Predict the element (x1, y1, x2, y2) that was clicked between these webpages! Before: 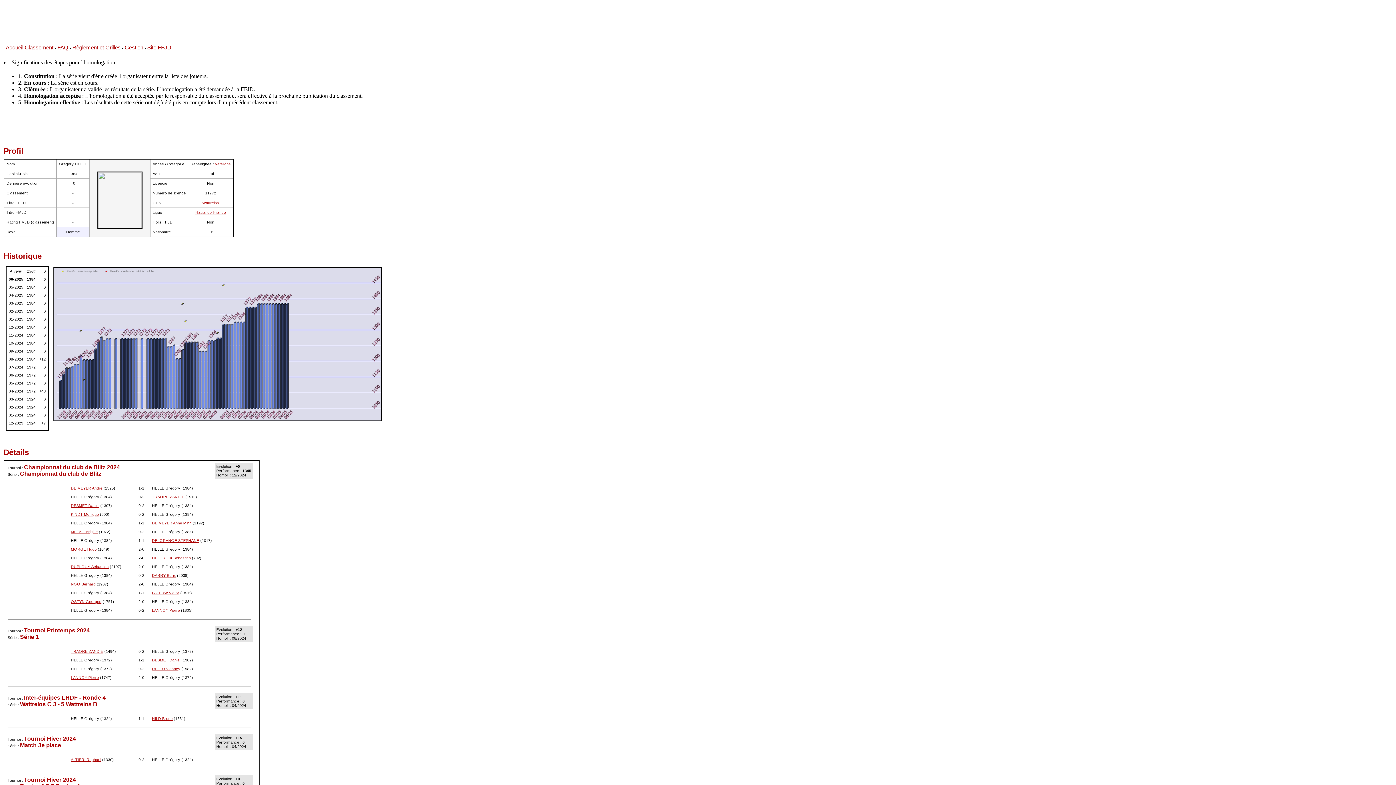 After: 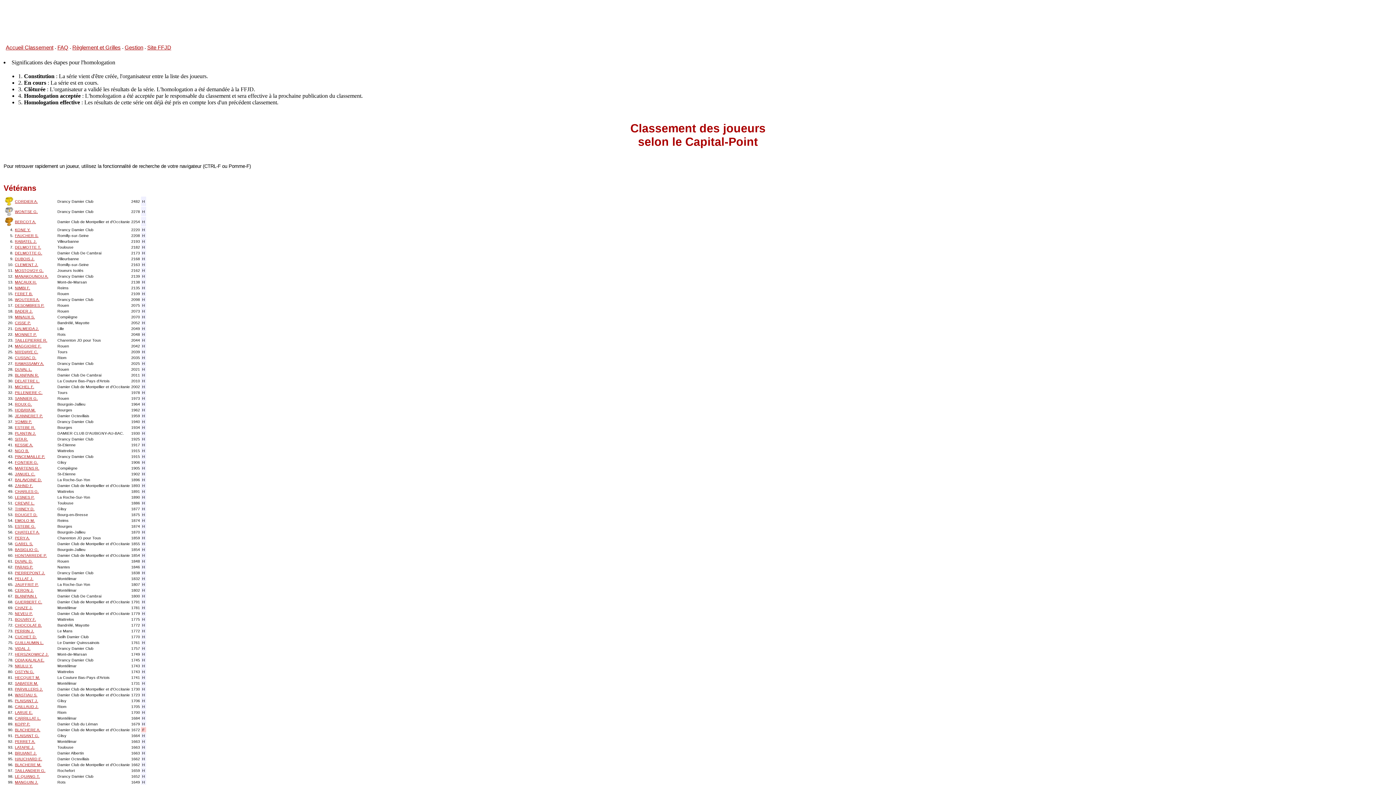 Action: bbox: (214, 161, 230, 166) label: Vétérans